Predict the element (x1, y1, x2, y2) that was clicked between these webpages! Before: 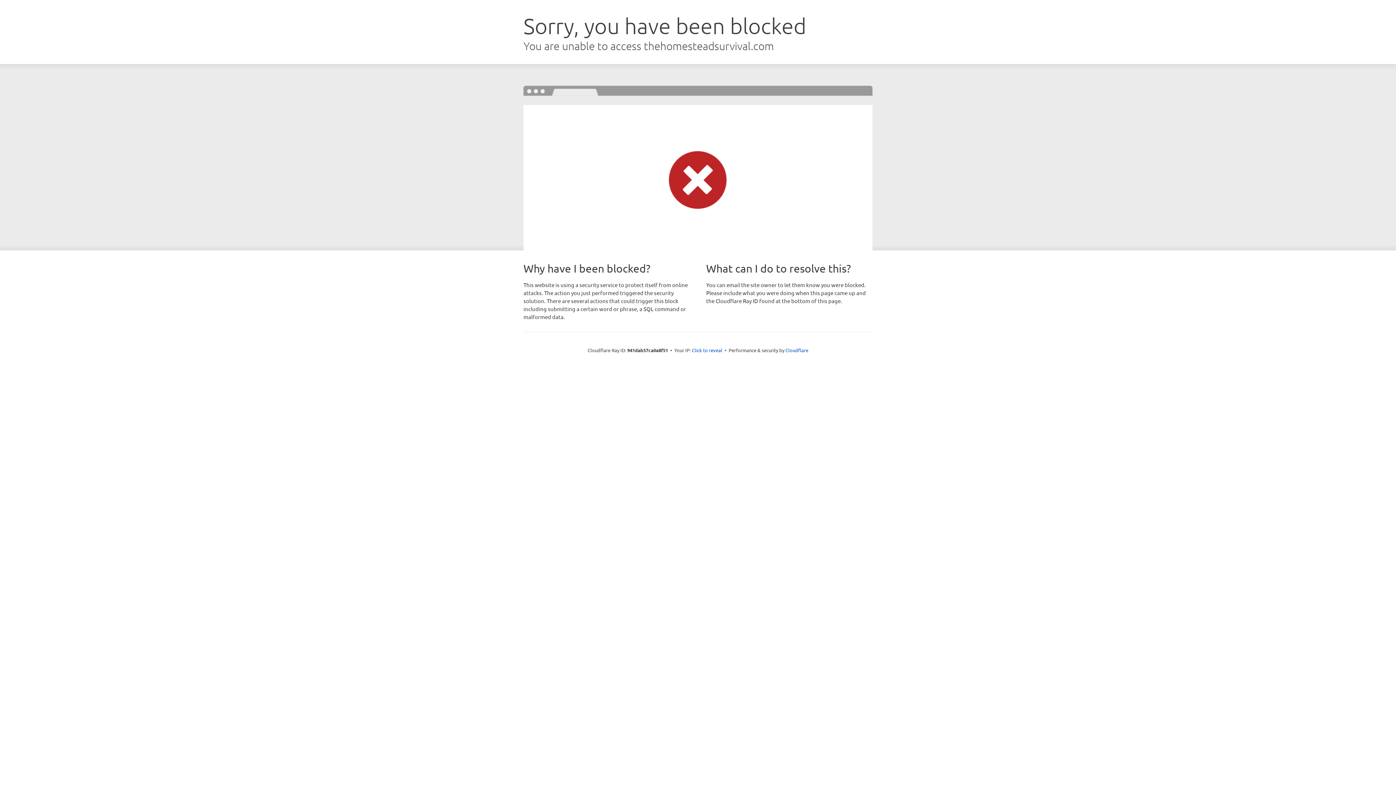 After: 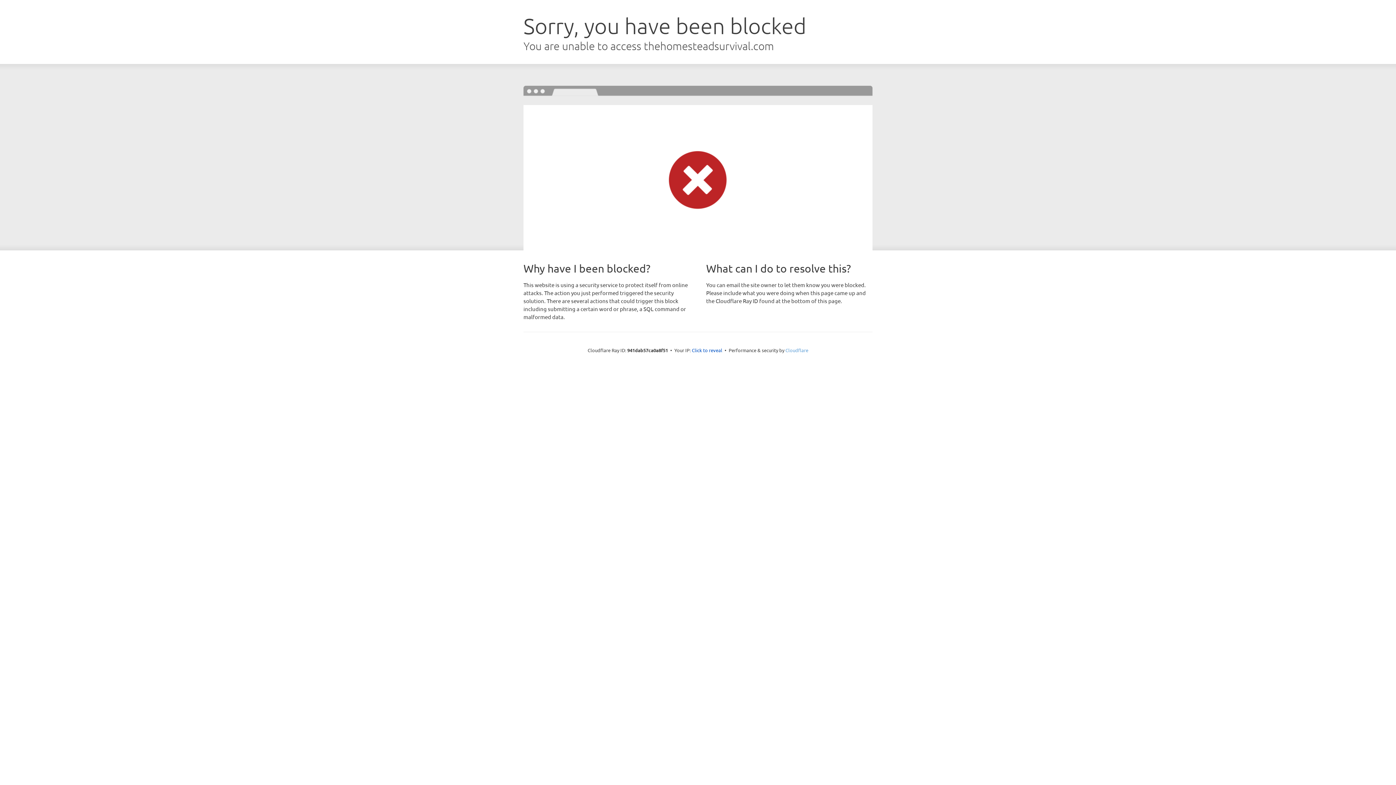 Action: label: Cloudflare bbox: (785, 347, 808, 353)